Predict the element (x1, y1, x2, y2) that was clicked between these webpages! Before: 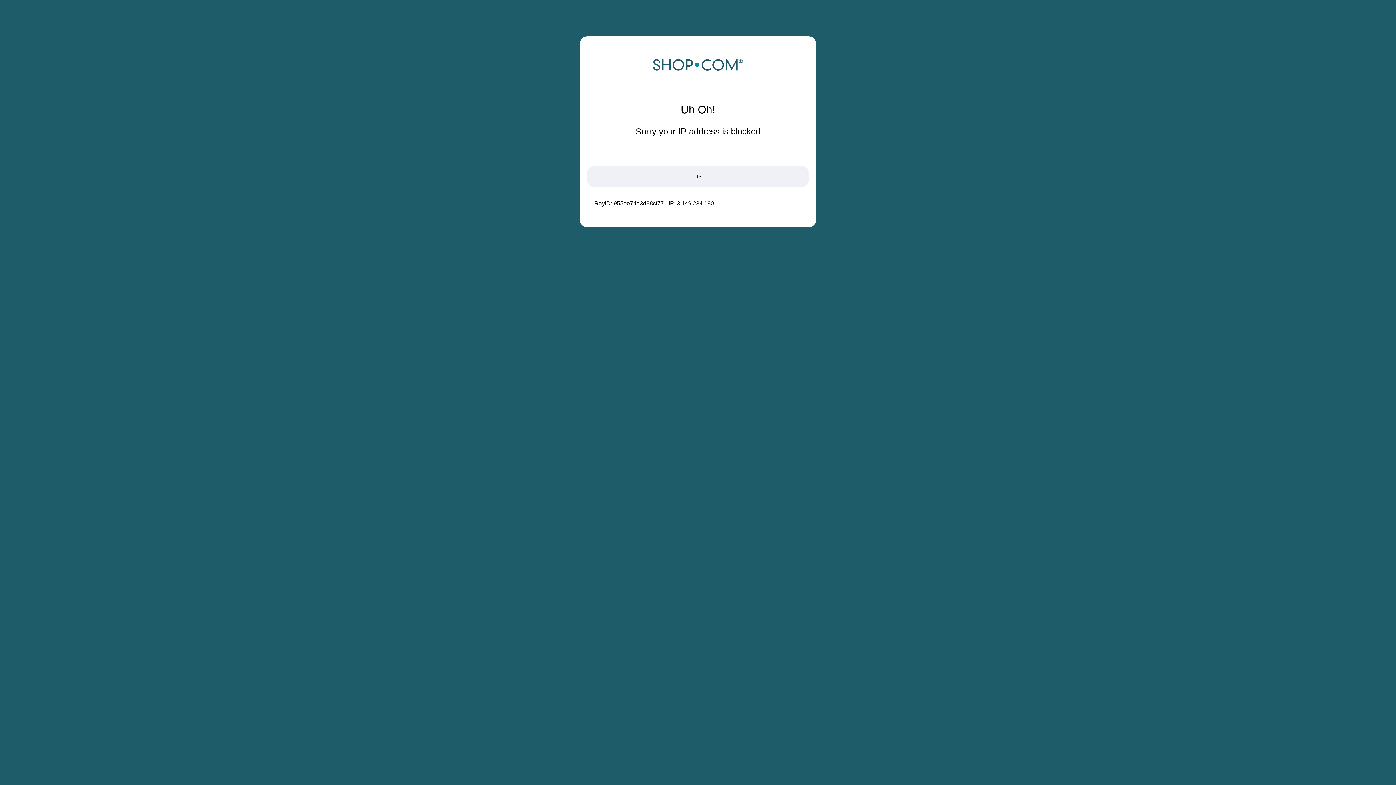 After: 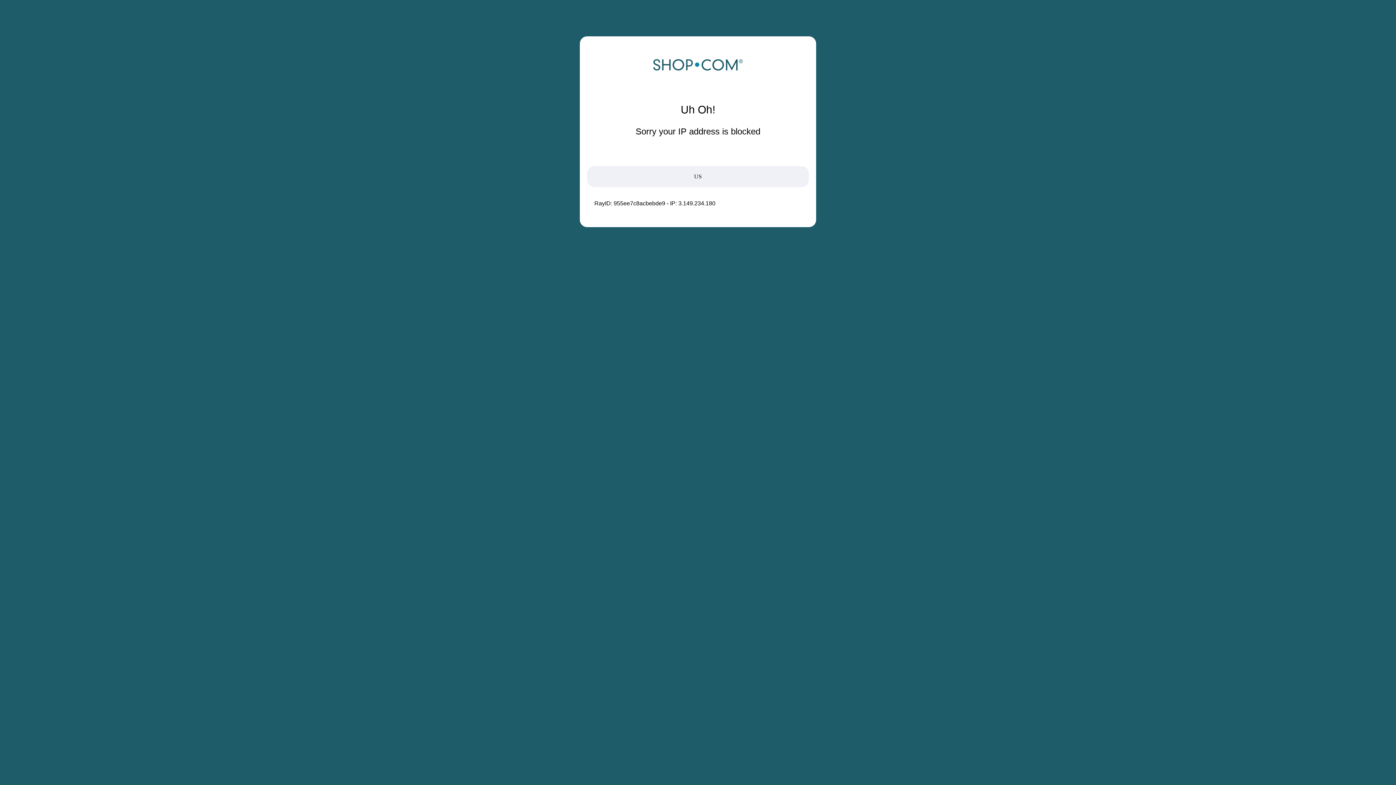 Action: bbox: (652, 68, 743, 74)